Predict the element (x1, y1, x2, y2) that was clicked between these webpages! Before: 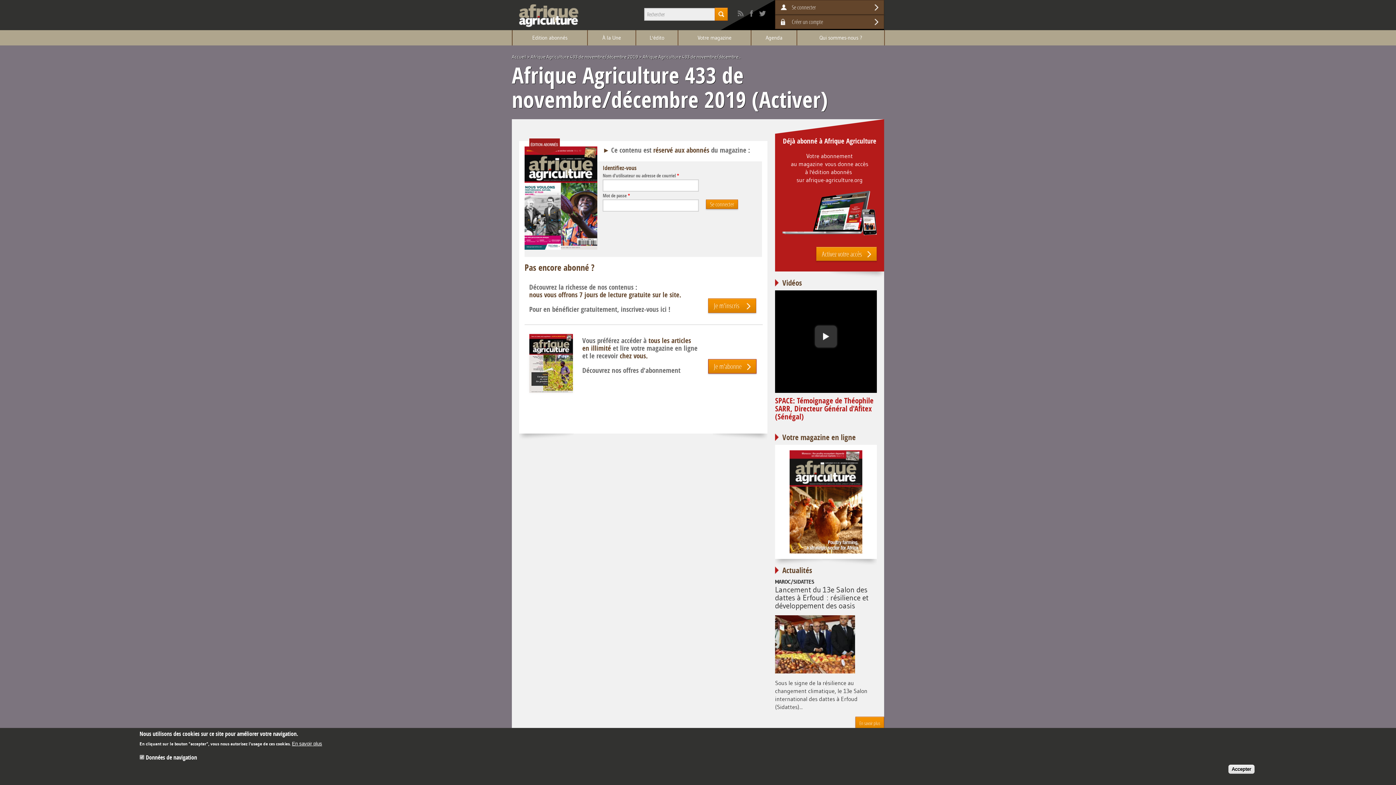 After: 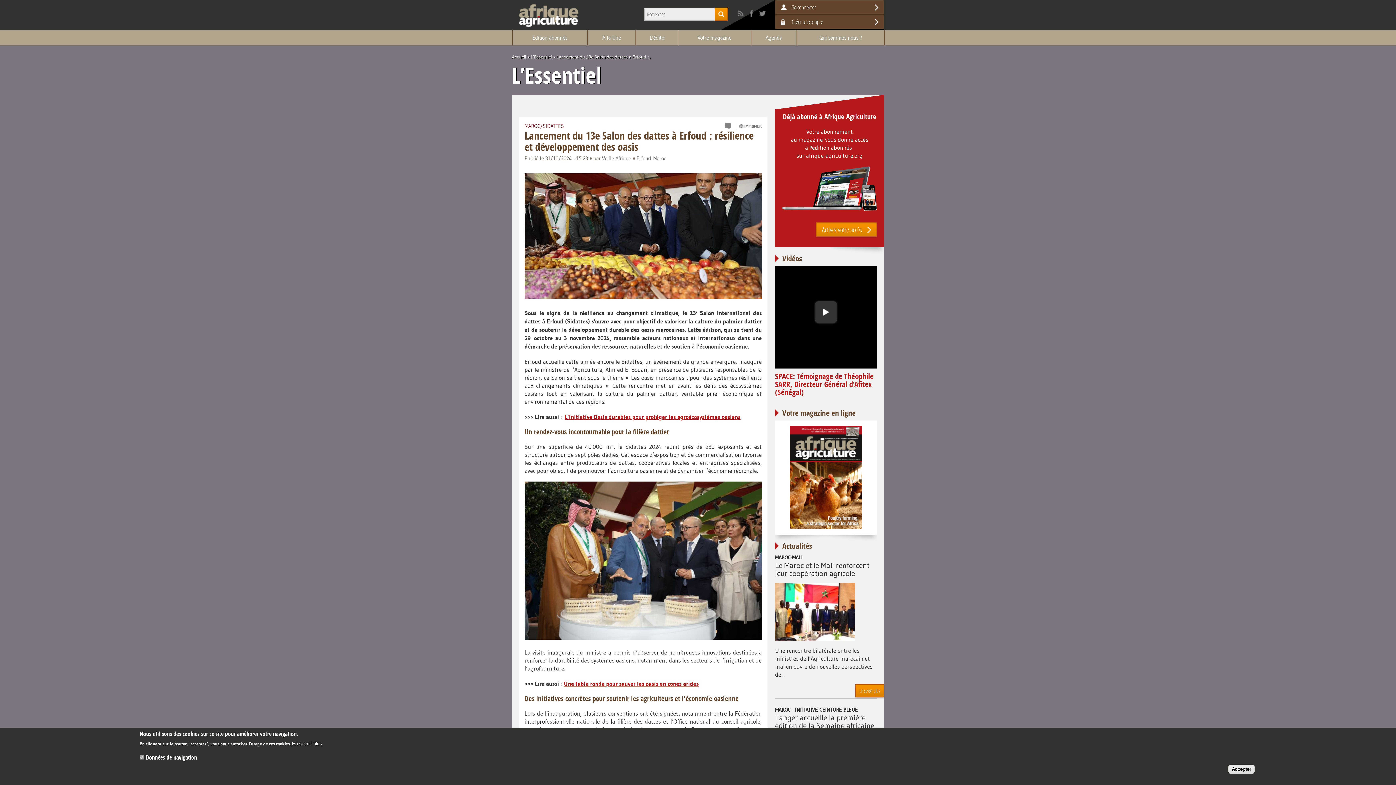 Action: bbox: (775, 585, 868, 610) label: Lancement du 13e Salon des dattes à Erfoud : résilience et développement des oasis